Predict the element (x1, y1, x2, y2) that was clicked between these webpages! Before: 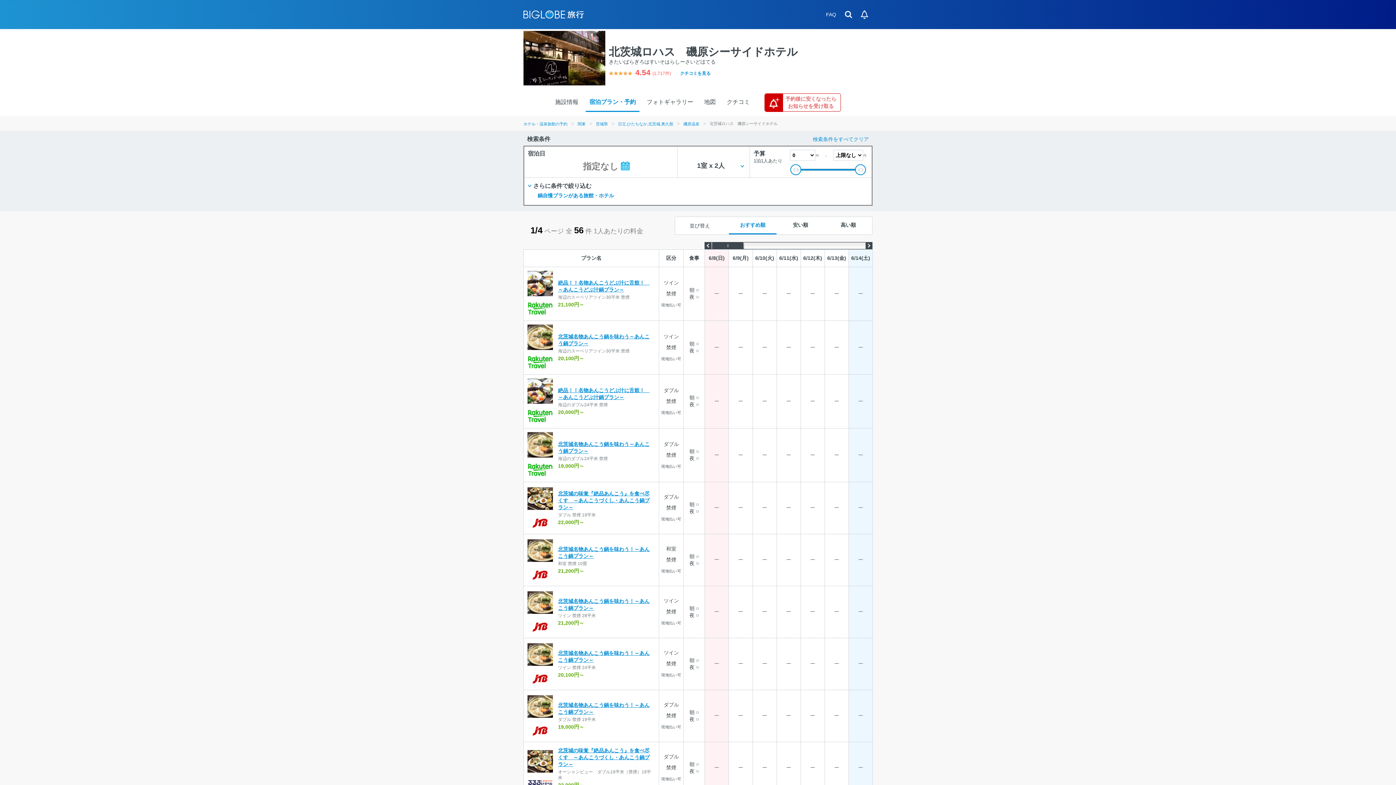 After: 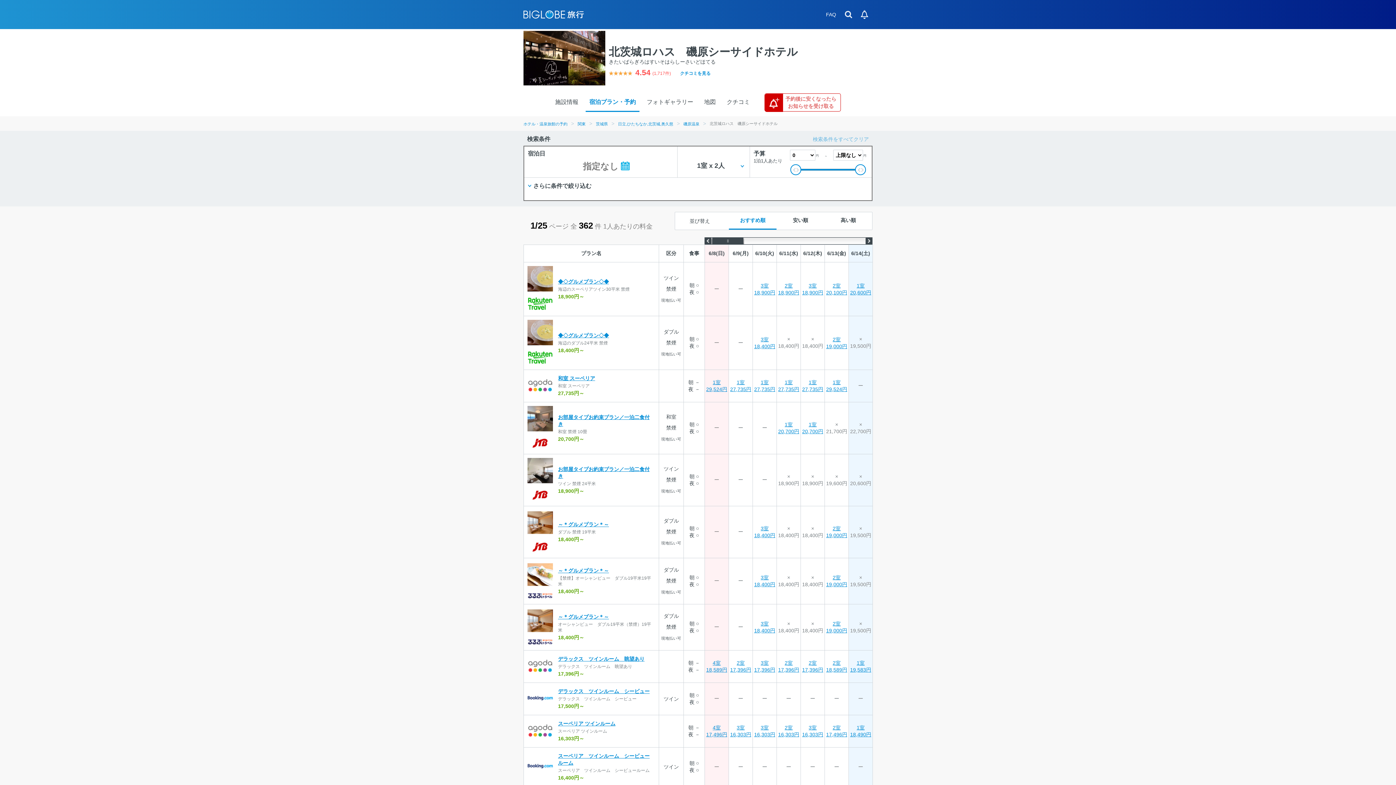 Action: label: 検索条件をすべてクリア bbox: (813, 136, 869, 142)